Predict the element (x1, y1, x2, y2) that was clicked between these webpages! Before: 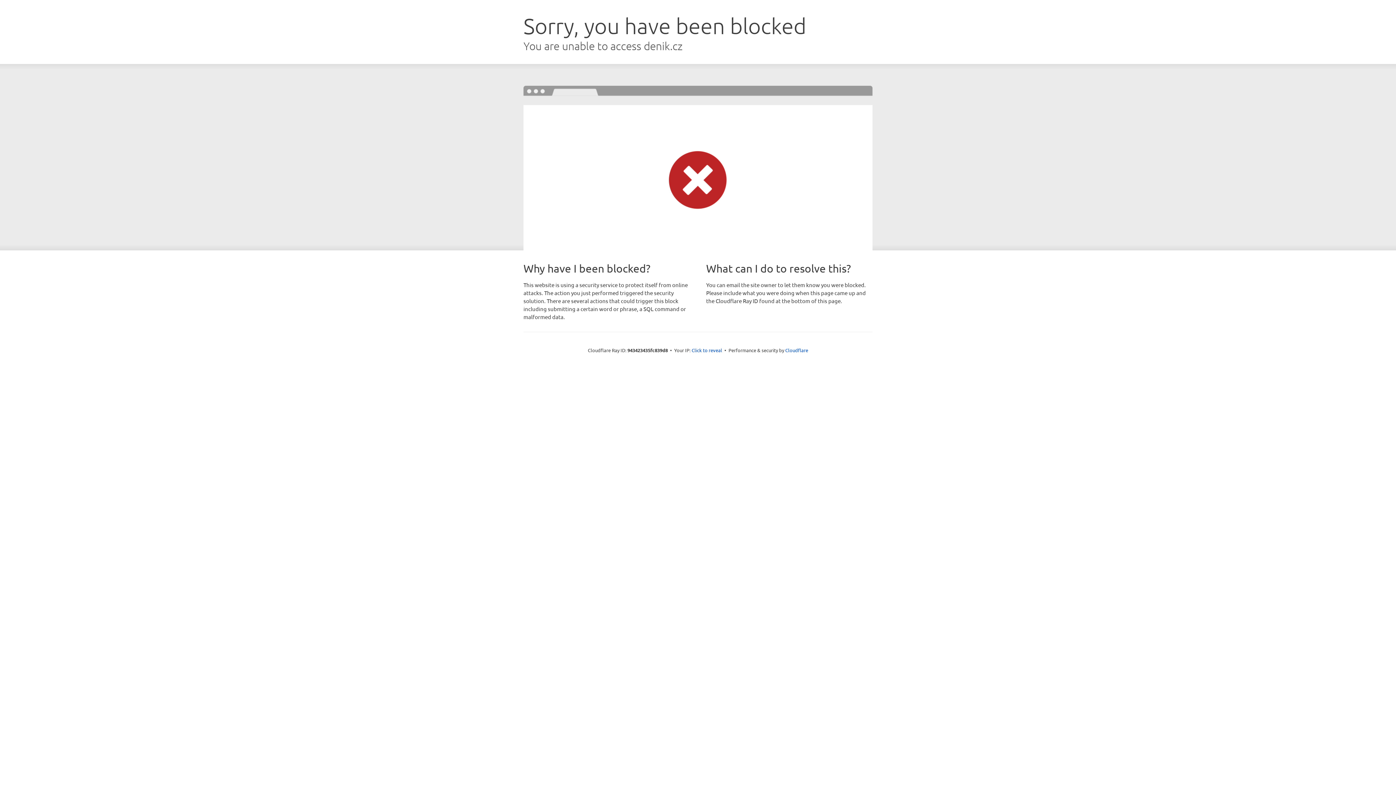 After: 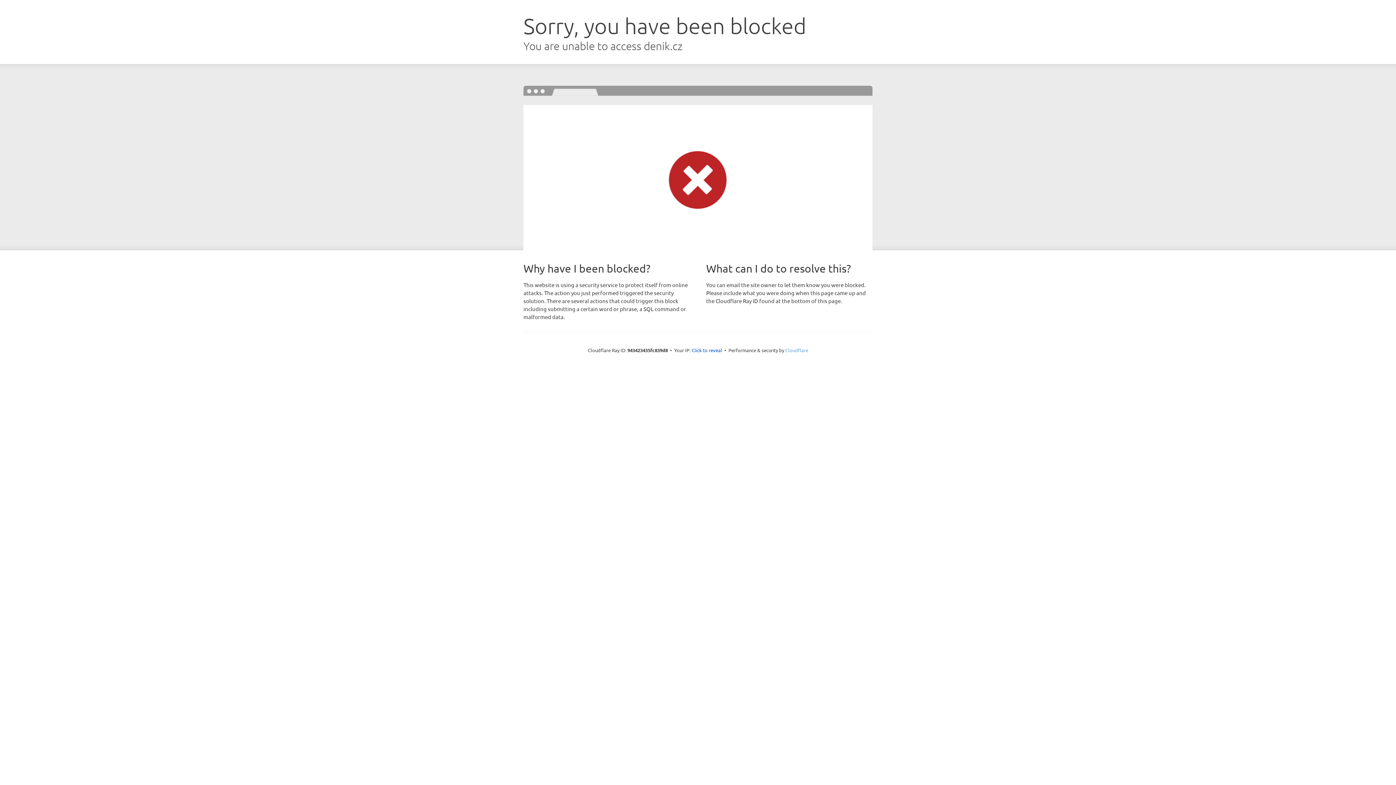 Action: label: Cloudflare bbox: (785, 347, 808, 353)